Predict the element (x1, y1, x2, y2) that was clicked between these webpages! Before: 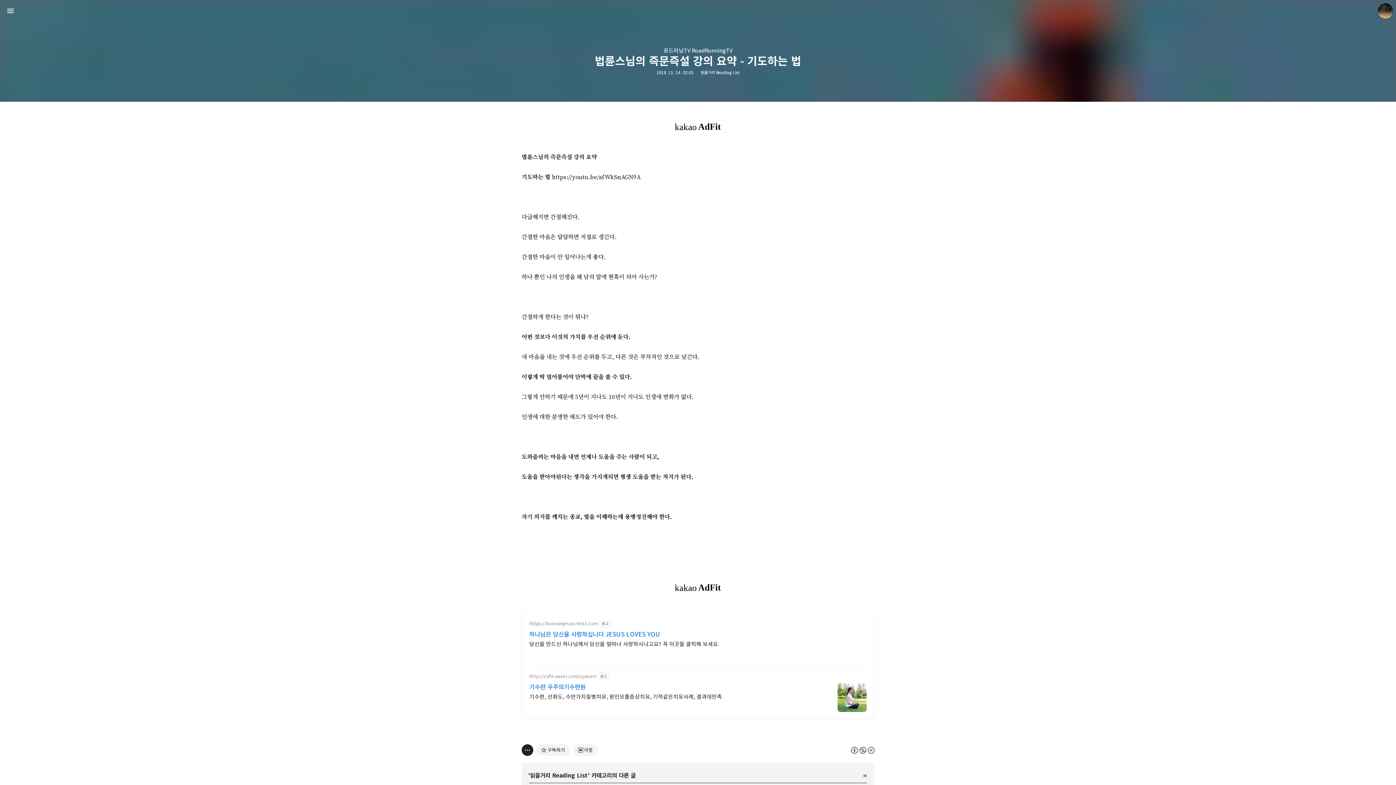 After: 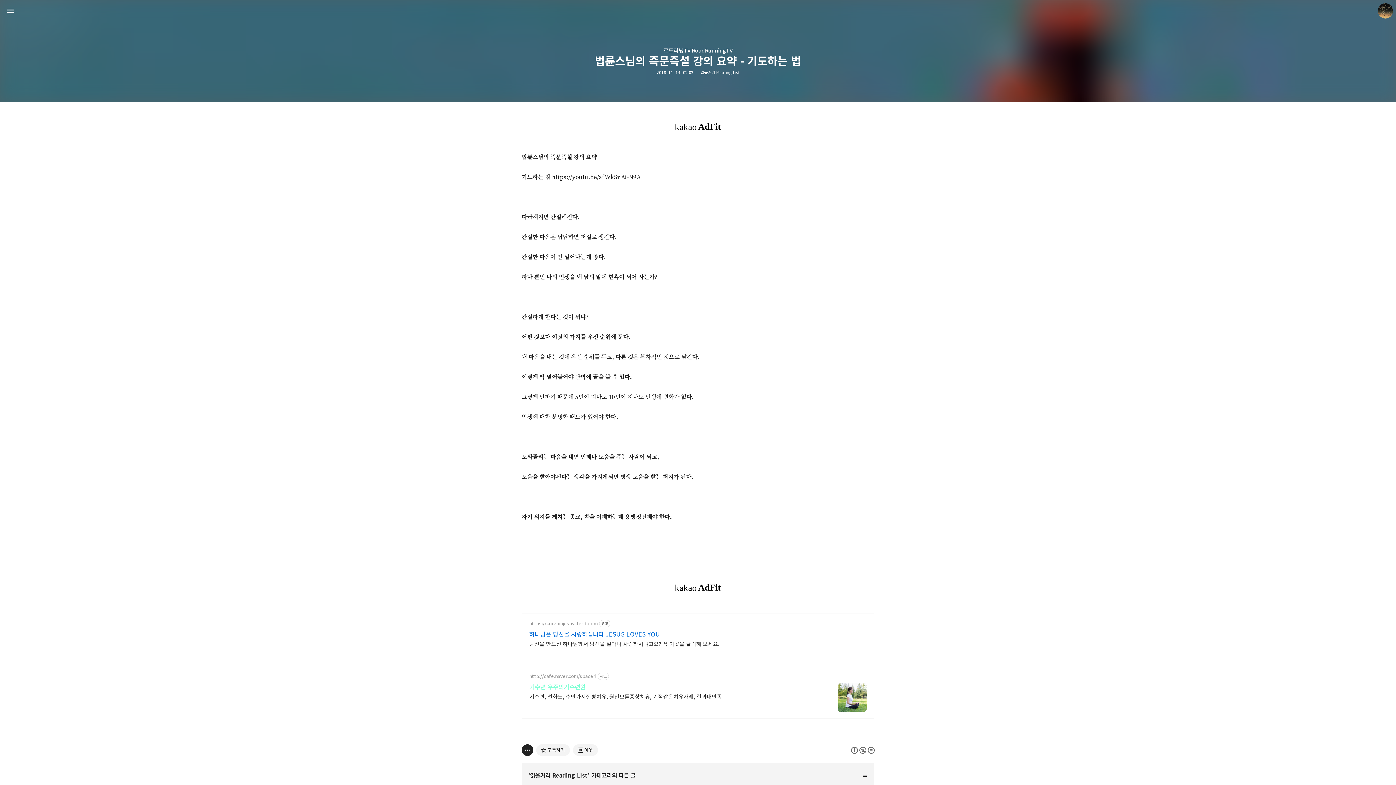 Action: bbox: (529, 683, 722, 692) label: 기수련 우주의기수련원